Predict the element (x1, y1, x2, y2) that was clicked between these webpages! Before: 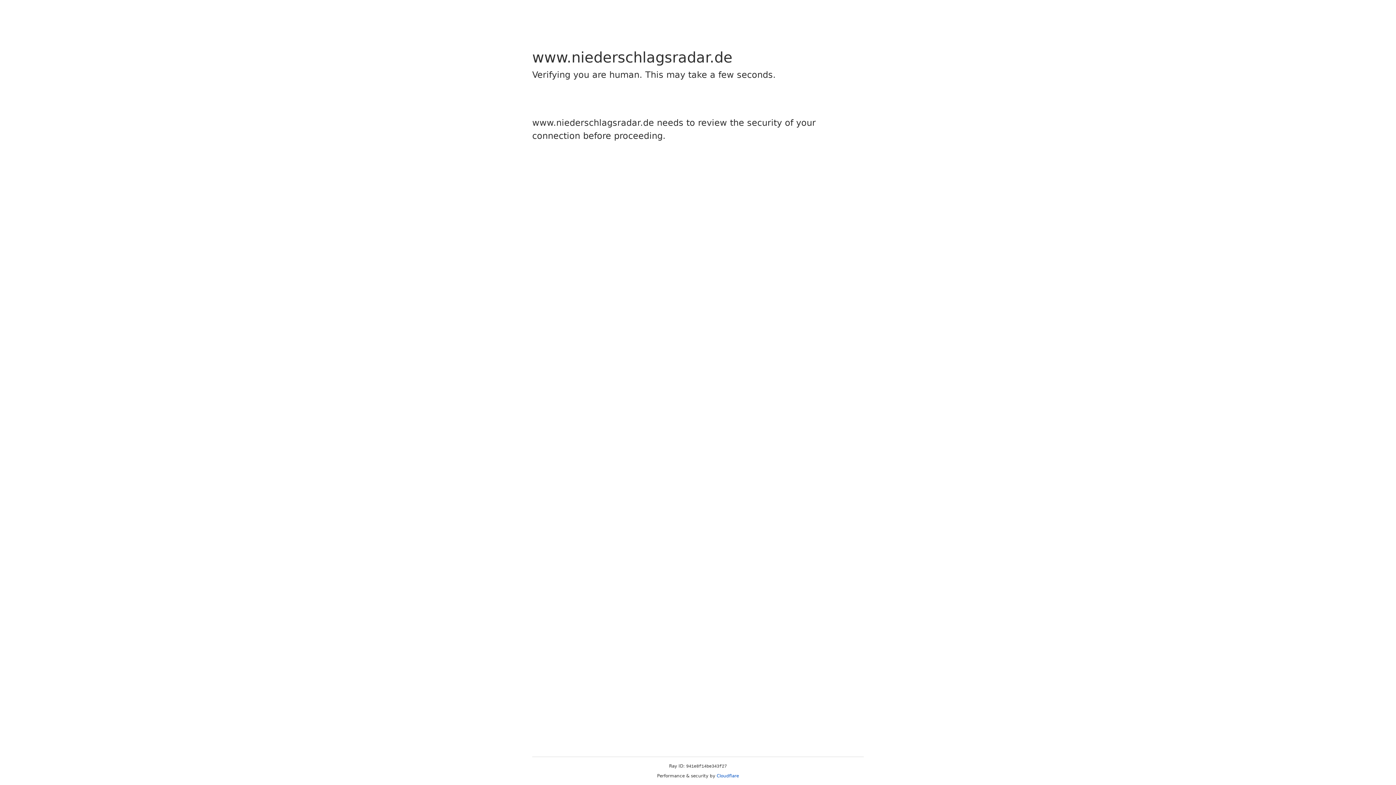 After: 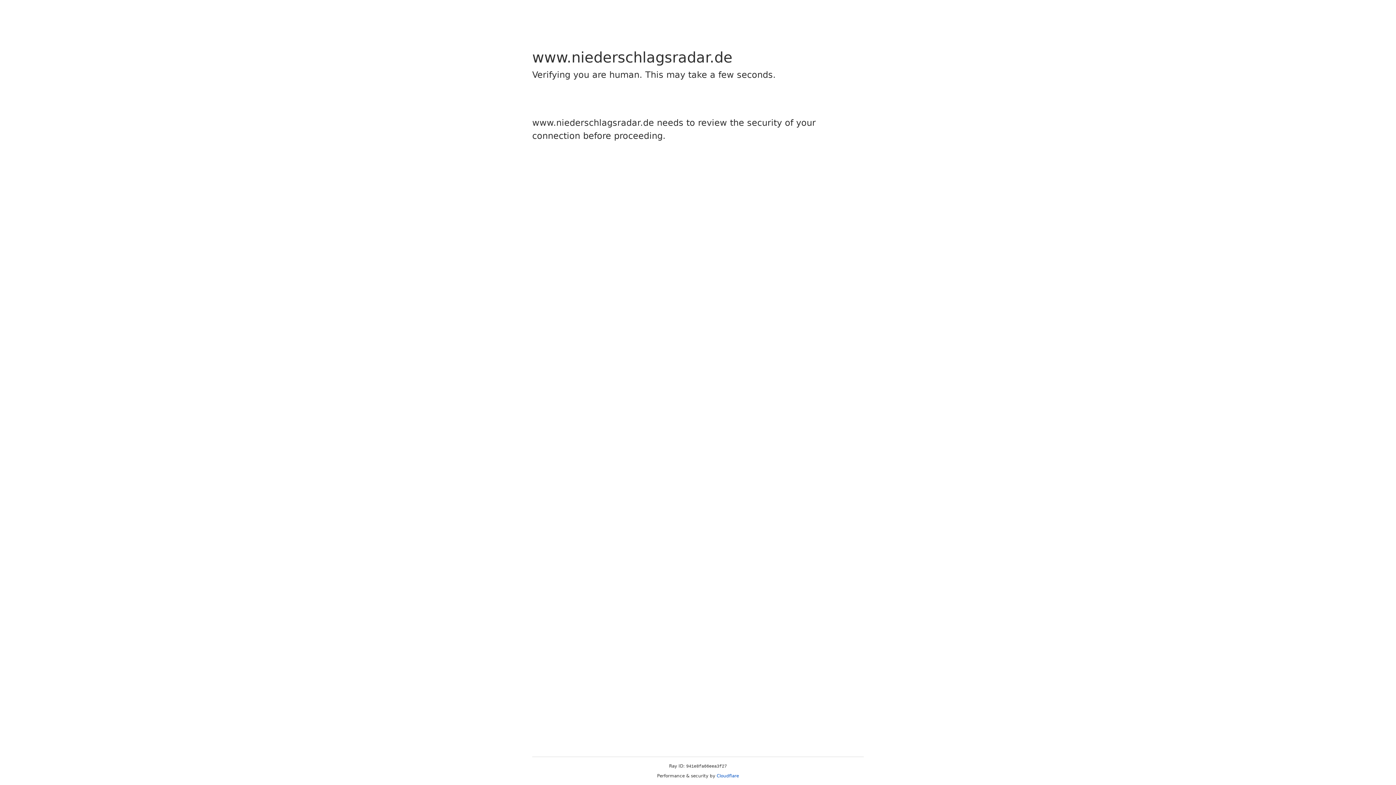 Action: bbox: (716, 773, 739, 778) label: Cloudflare